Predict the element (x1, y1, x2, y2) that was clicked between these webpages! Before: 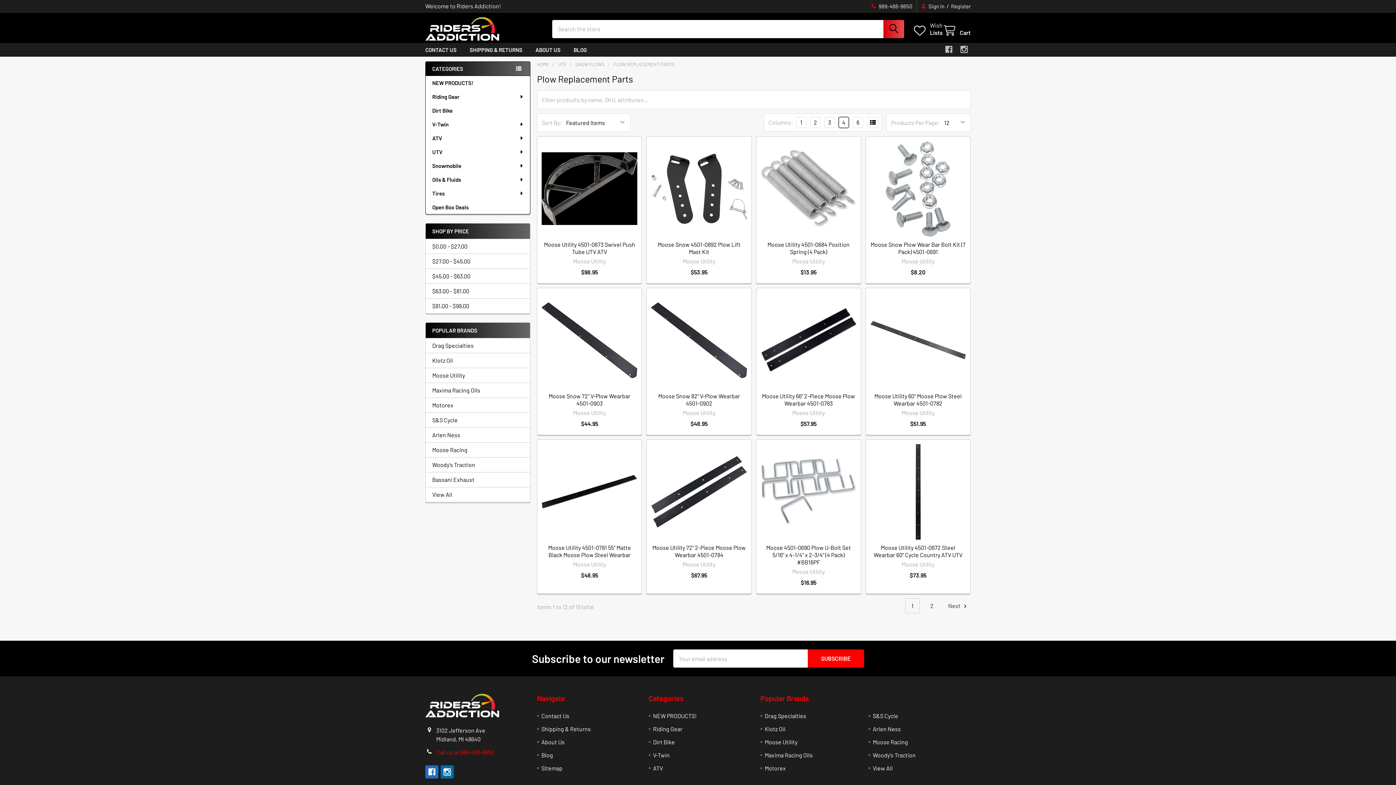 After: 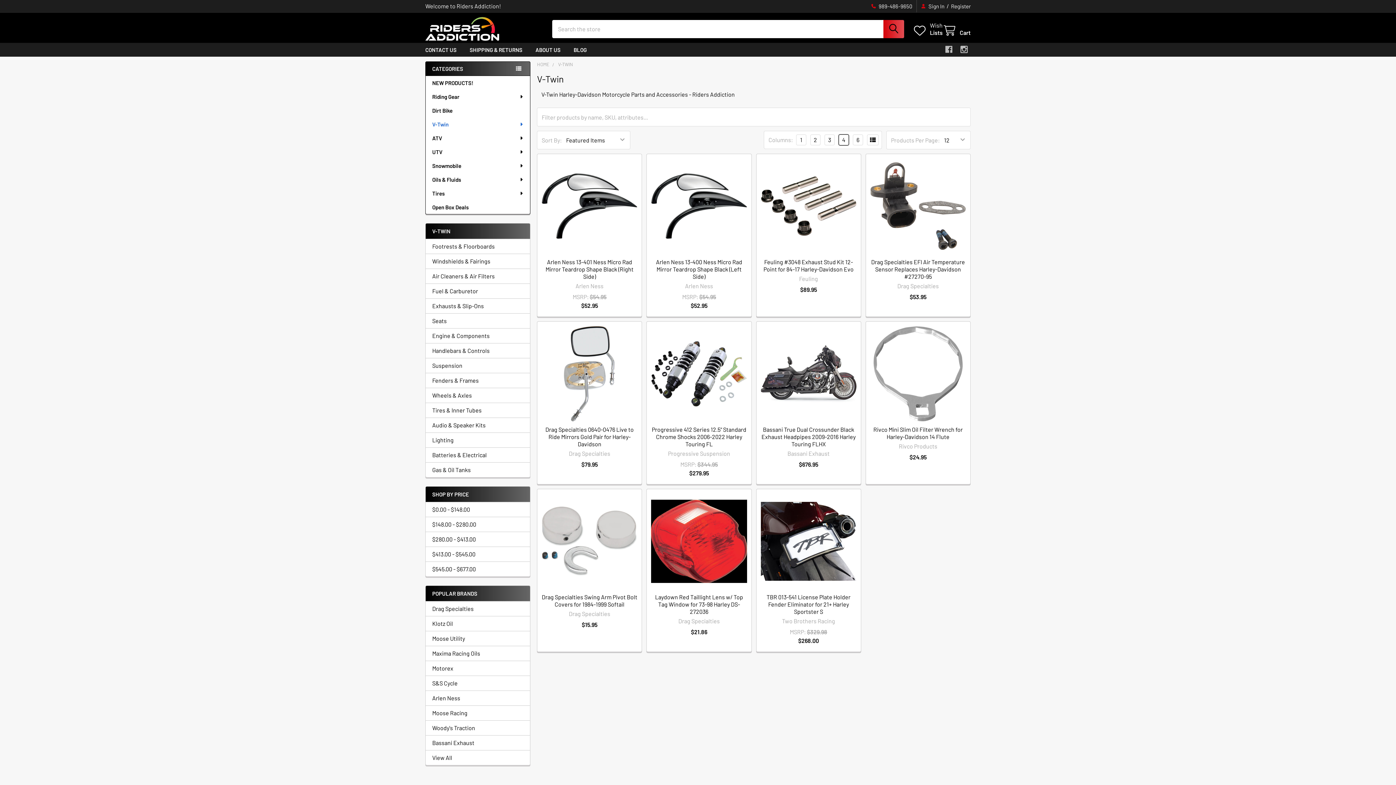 Action: label: V-Twin bbox: (653, 752, 669, 758)